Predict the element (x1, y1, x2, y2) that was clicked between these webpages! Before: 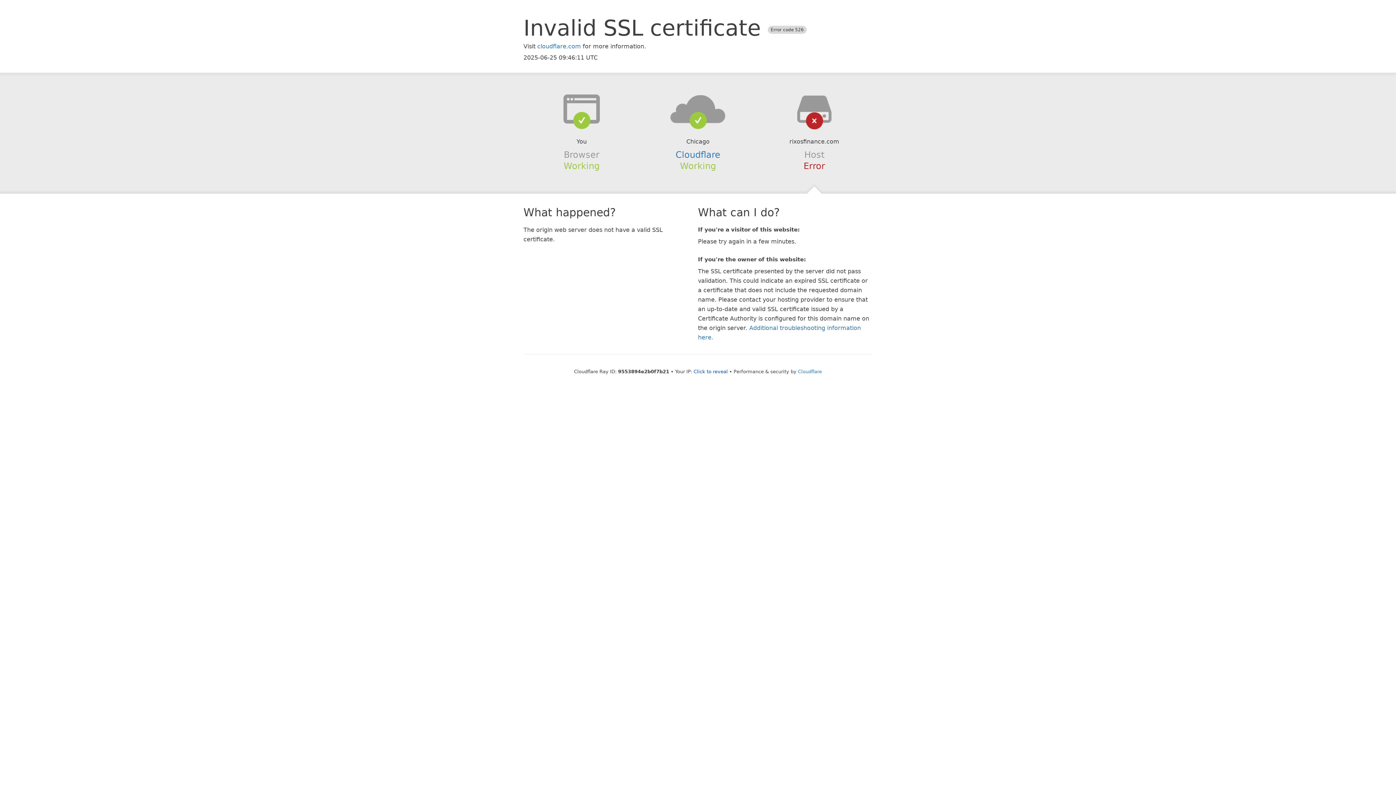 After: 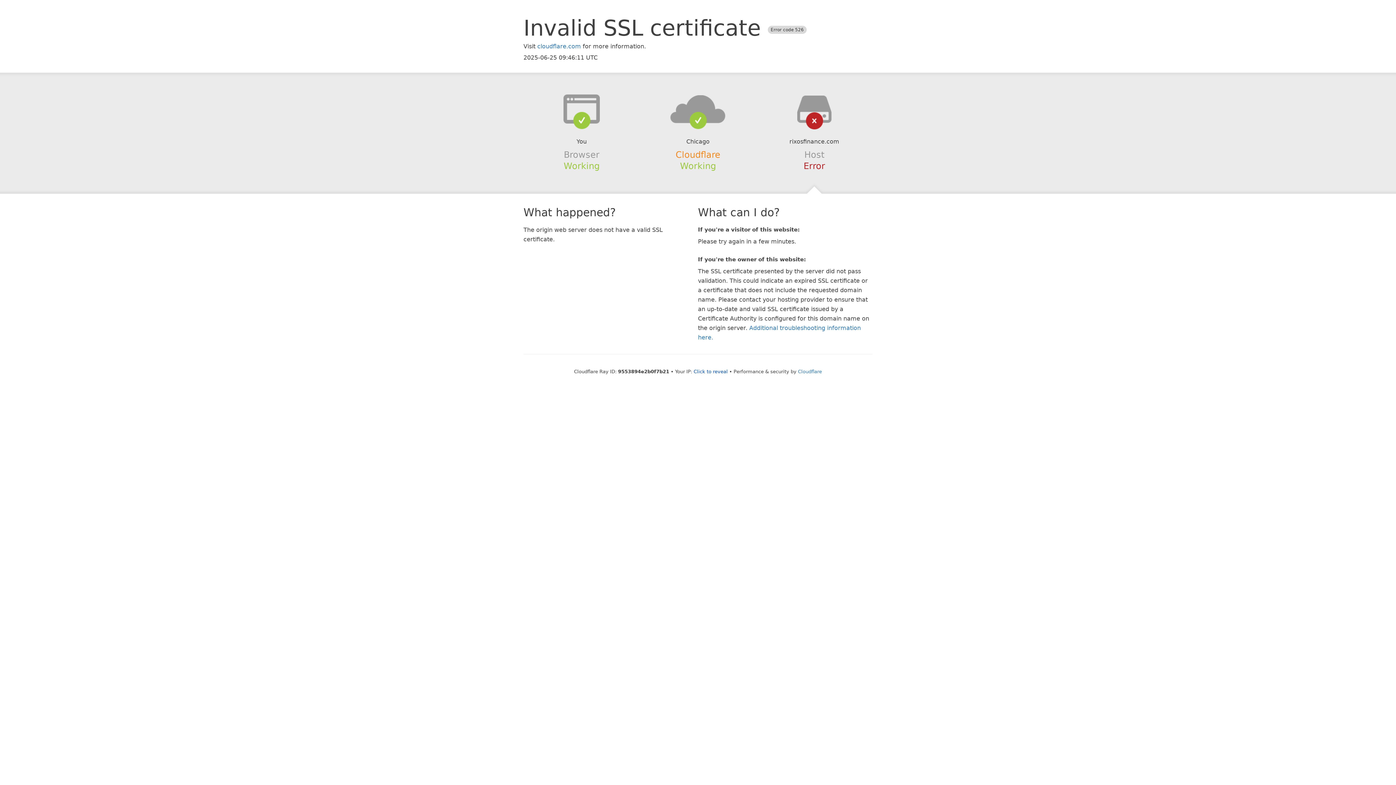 Action: label: Cloudflare bbox: (675, 149, 720, 159)